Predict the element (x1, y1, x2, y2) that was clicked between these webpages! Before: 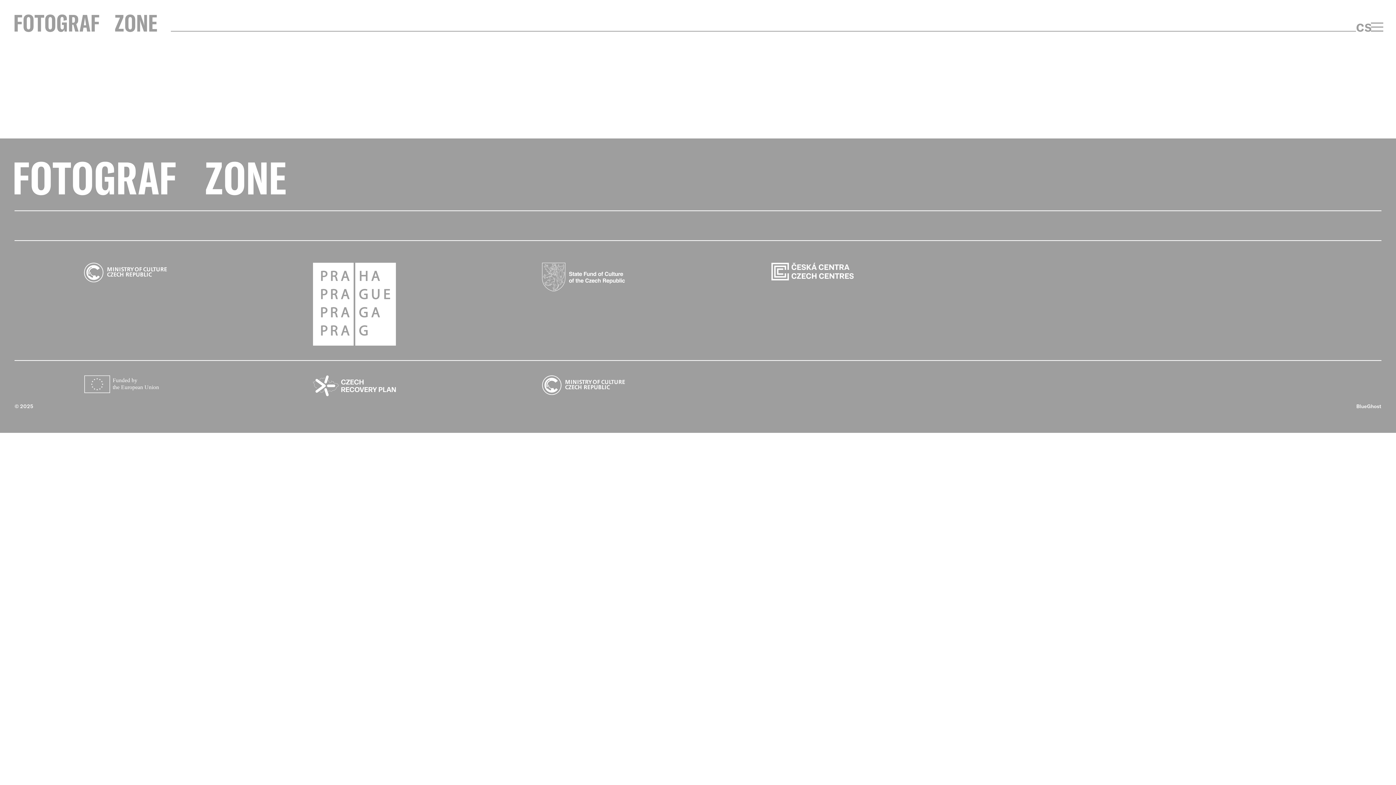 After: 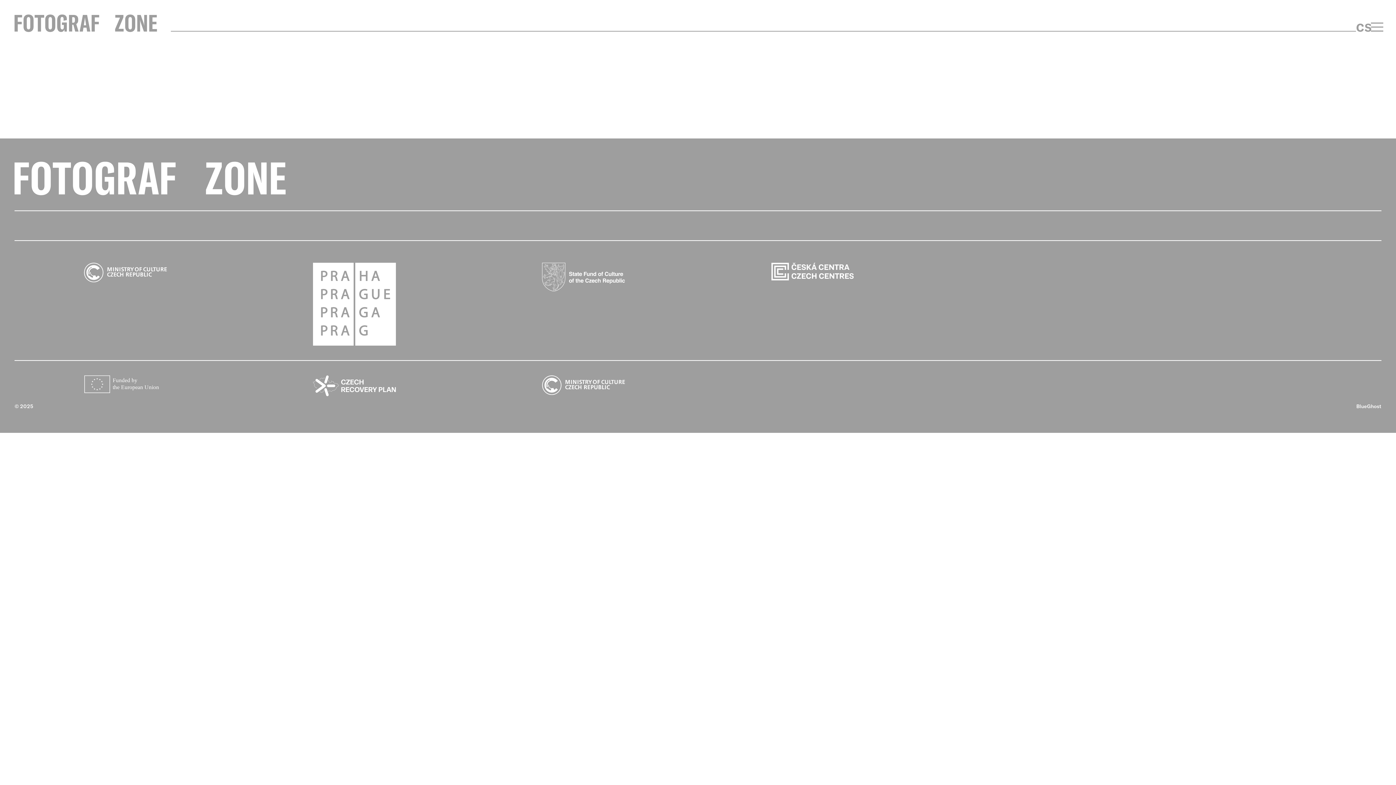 Action: bbox: (14, 14, 157, 32)